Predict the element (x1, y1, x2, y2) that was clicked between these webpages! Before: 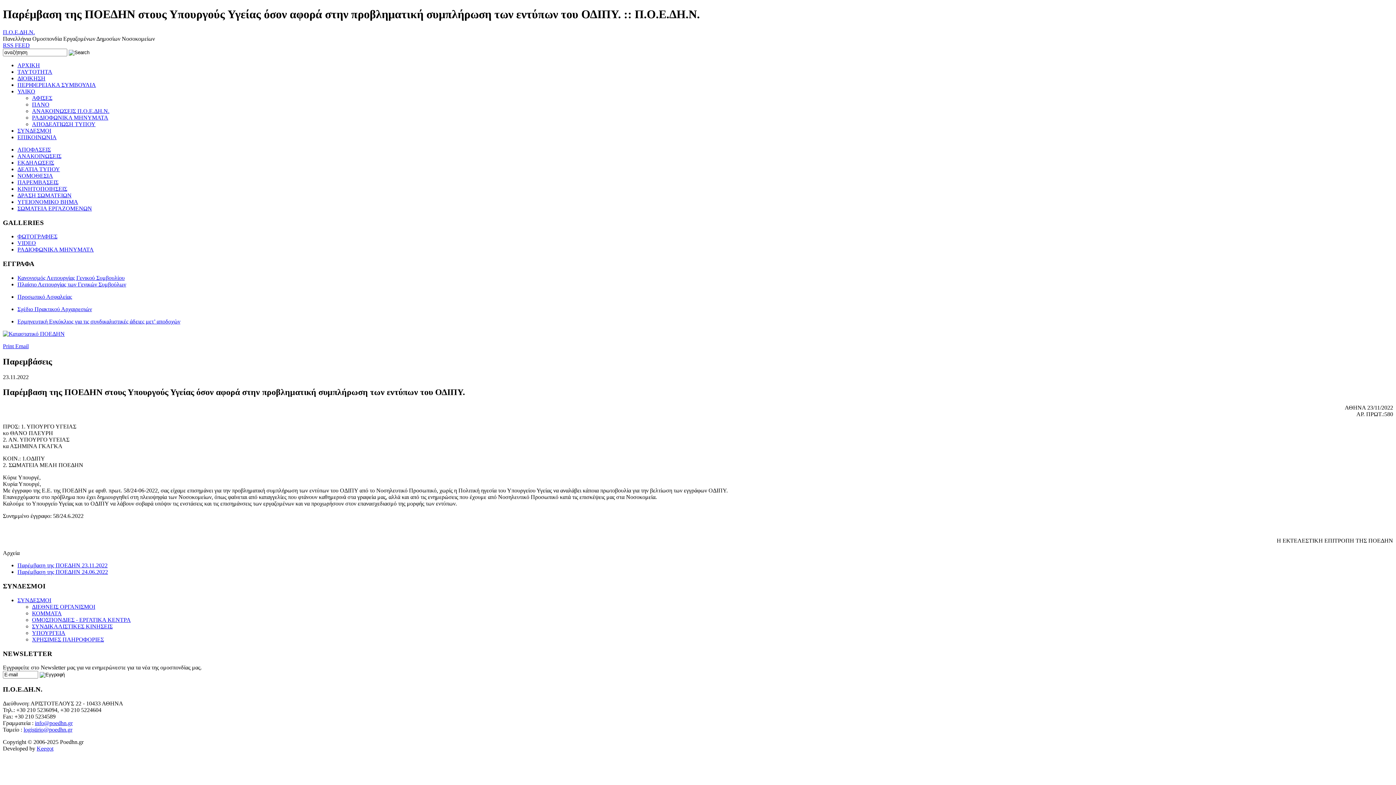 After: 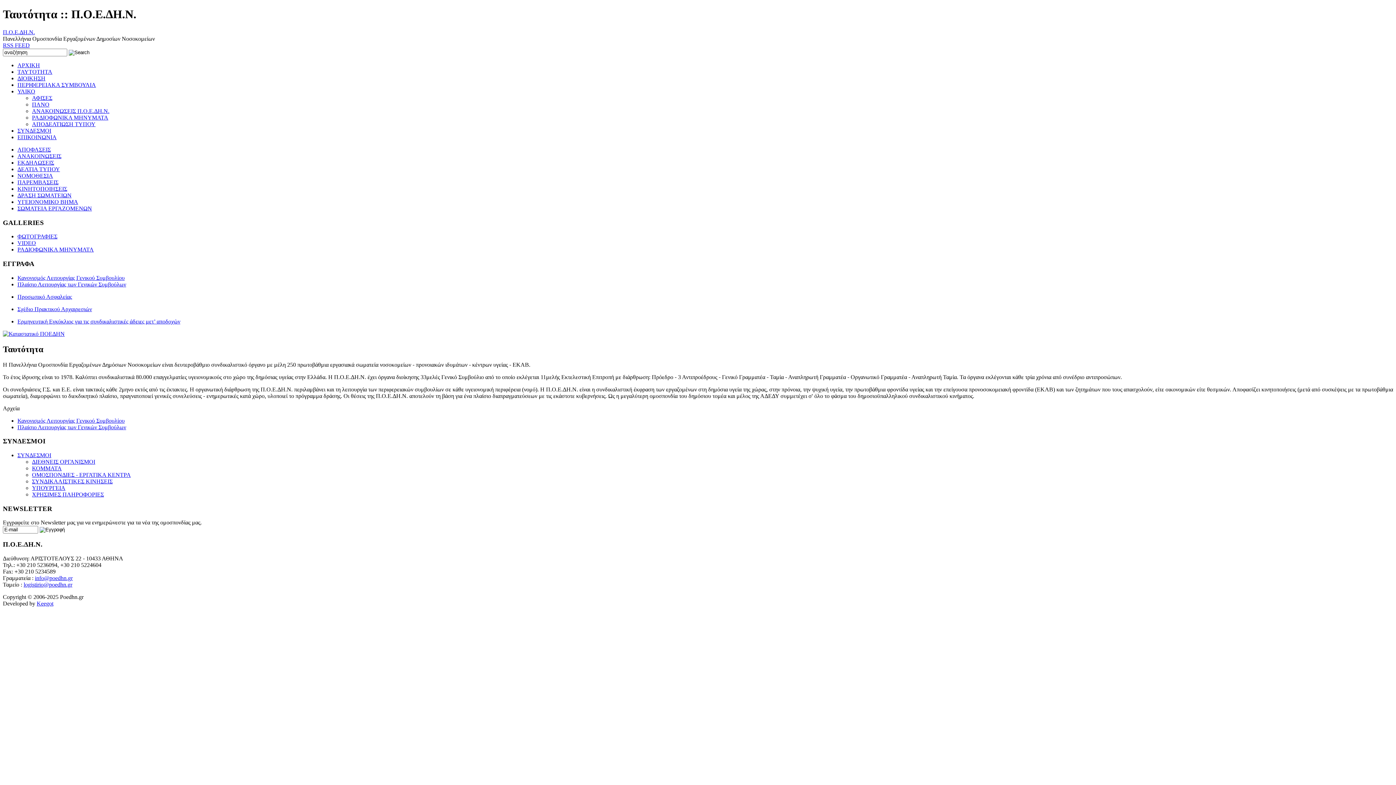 Action: bbox: (17, 68, 52, 74) label: ΤΑΥΤΟΤΗΤΑ